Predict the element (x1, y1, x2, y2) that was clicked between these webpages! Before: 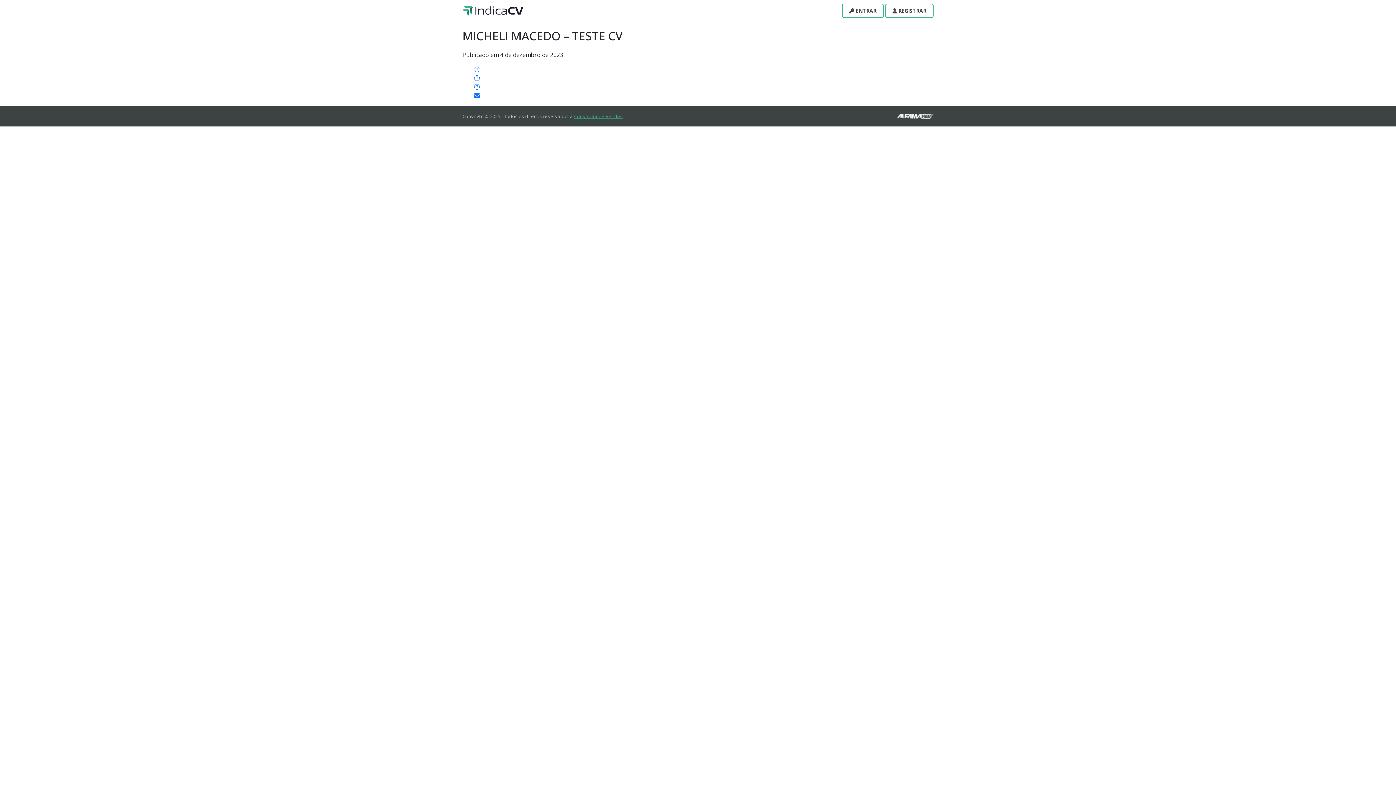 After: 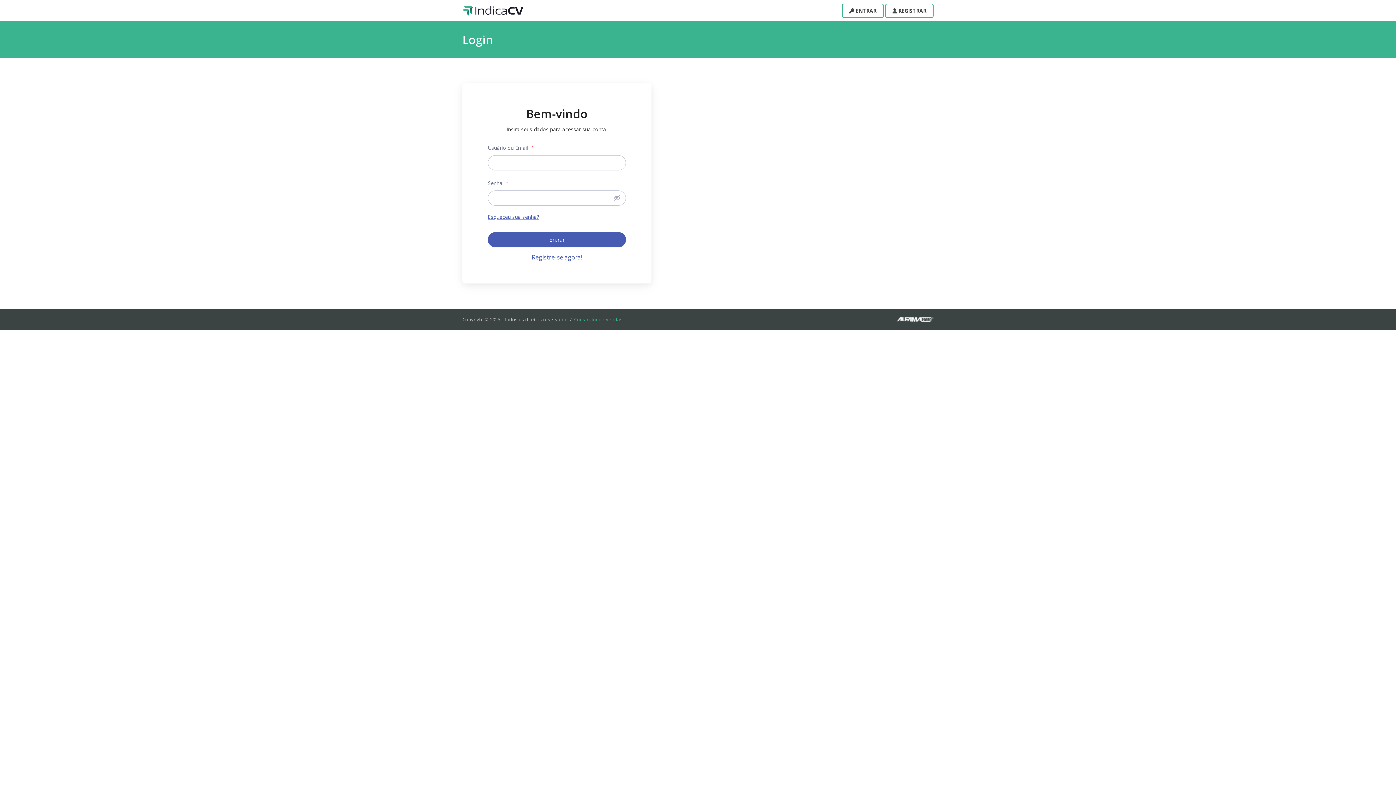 Action: bbox: (842, 3, 883, 17) label:  ENTRAR